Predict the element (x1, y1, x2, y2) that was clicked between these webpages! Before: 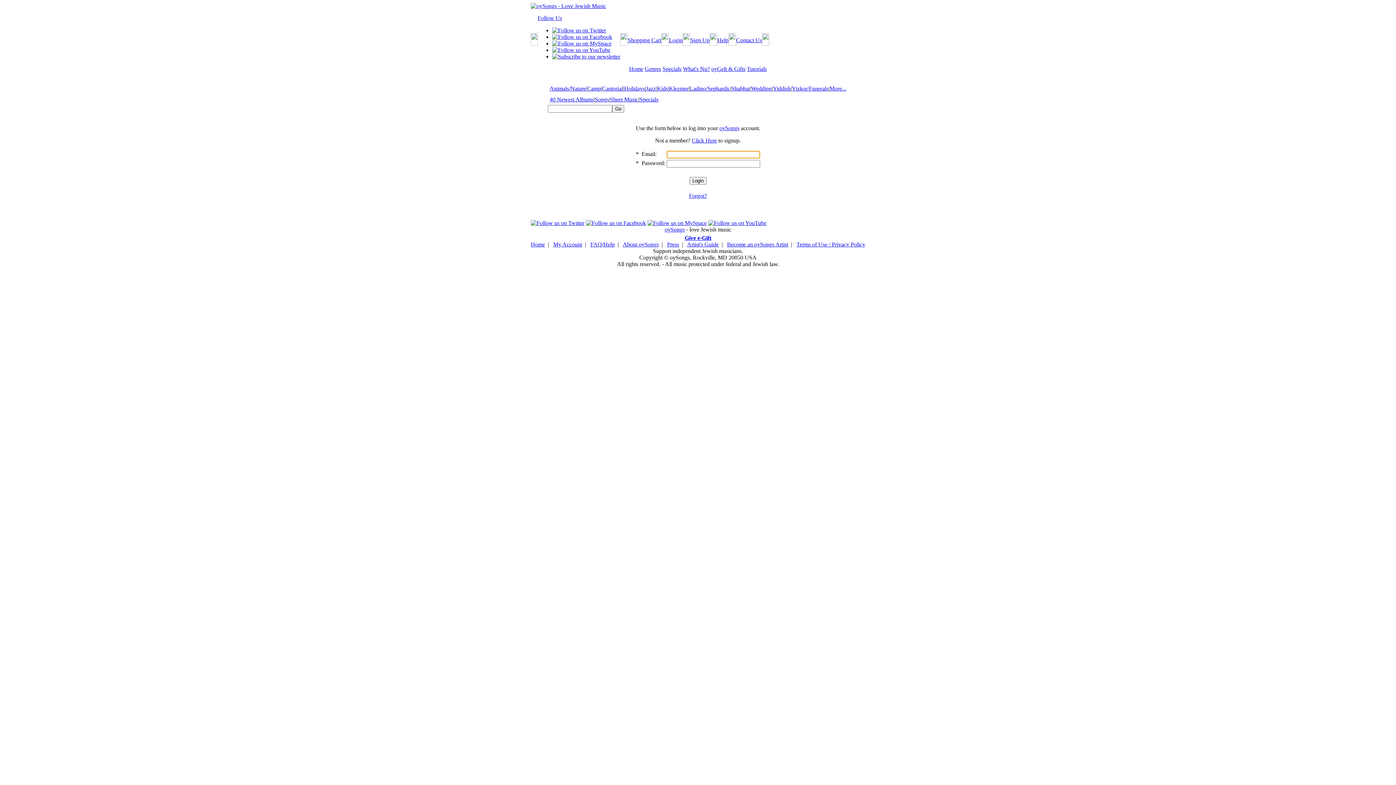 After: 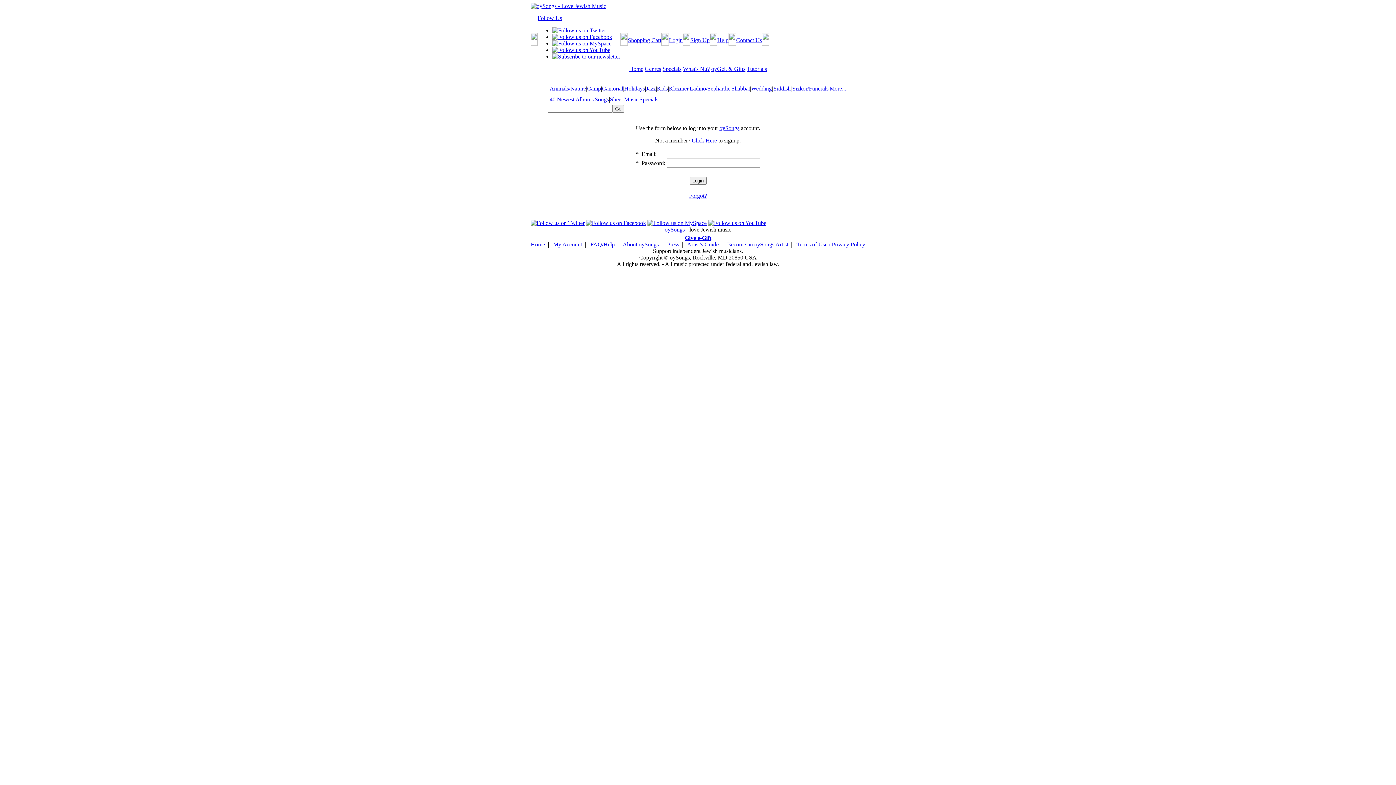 Action: bbox: (552, 46, 610, 53)